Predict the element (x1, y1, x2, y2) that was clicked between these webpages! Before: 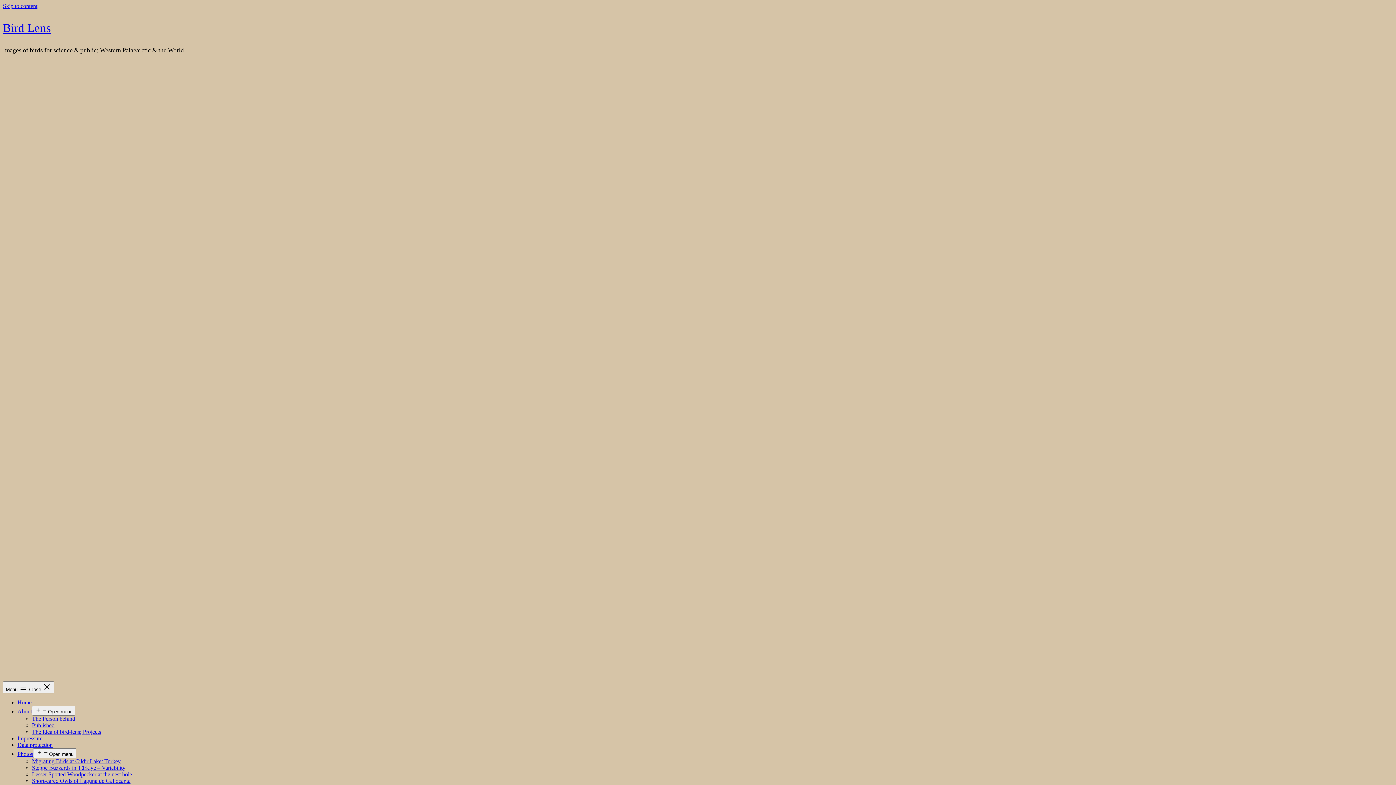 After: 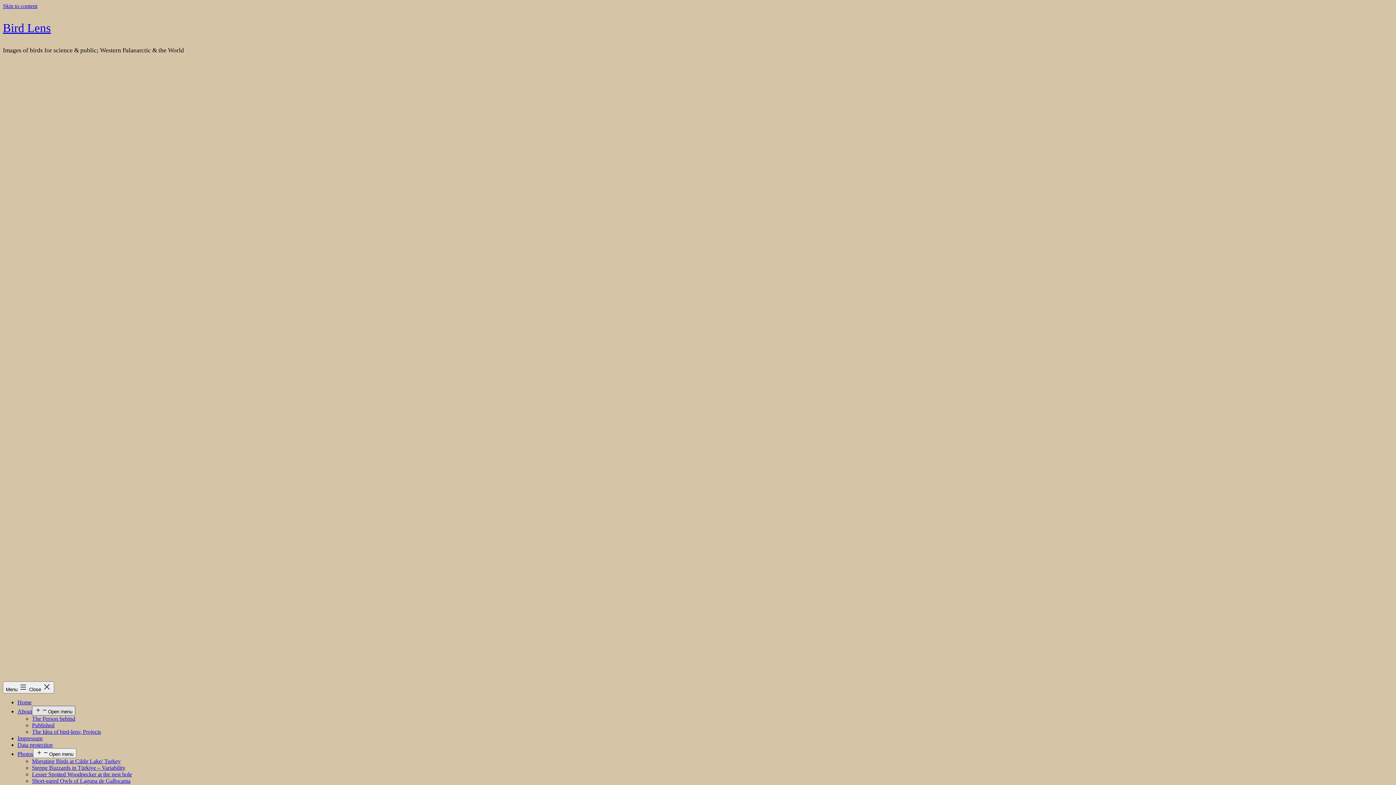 Action: bbox: (32, 706, 75, 715) label: Open menu